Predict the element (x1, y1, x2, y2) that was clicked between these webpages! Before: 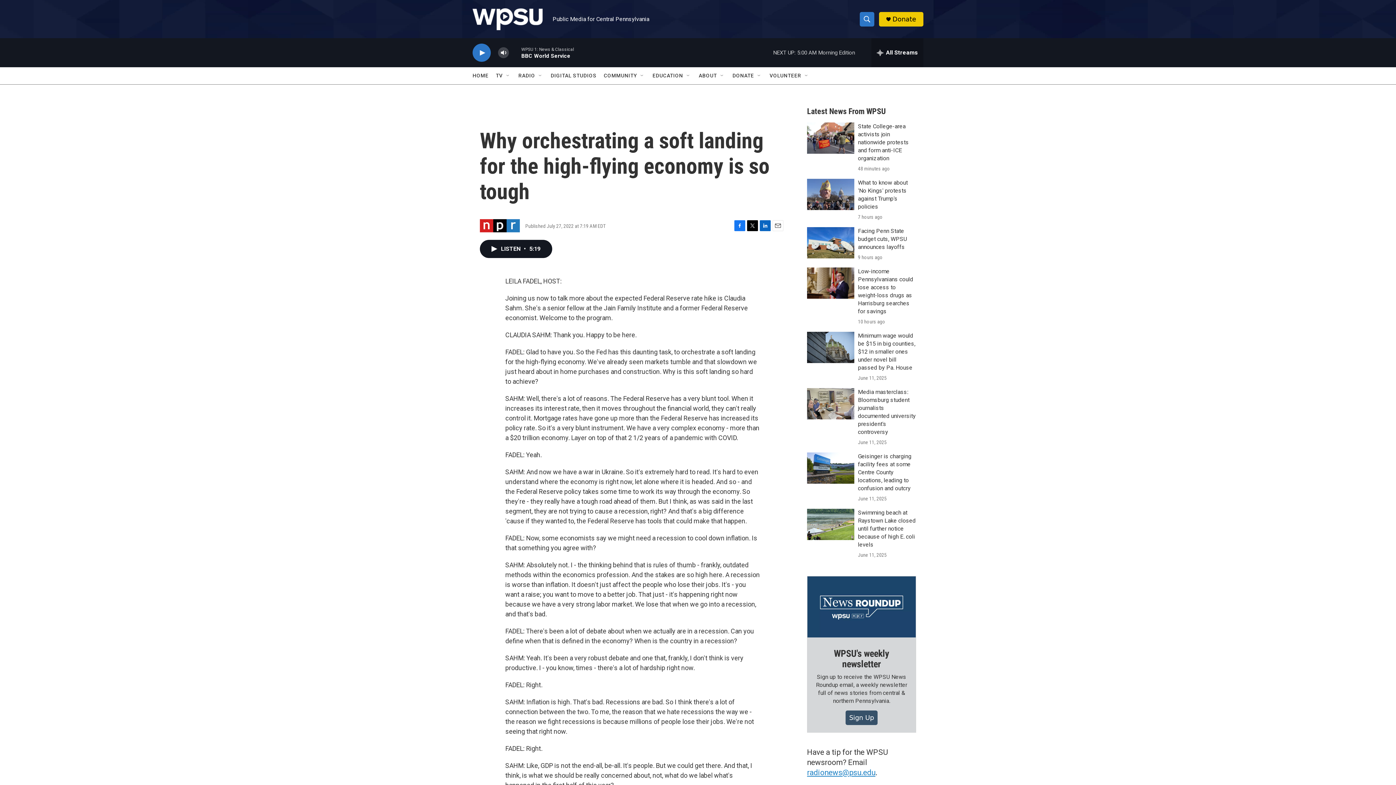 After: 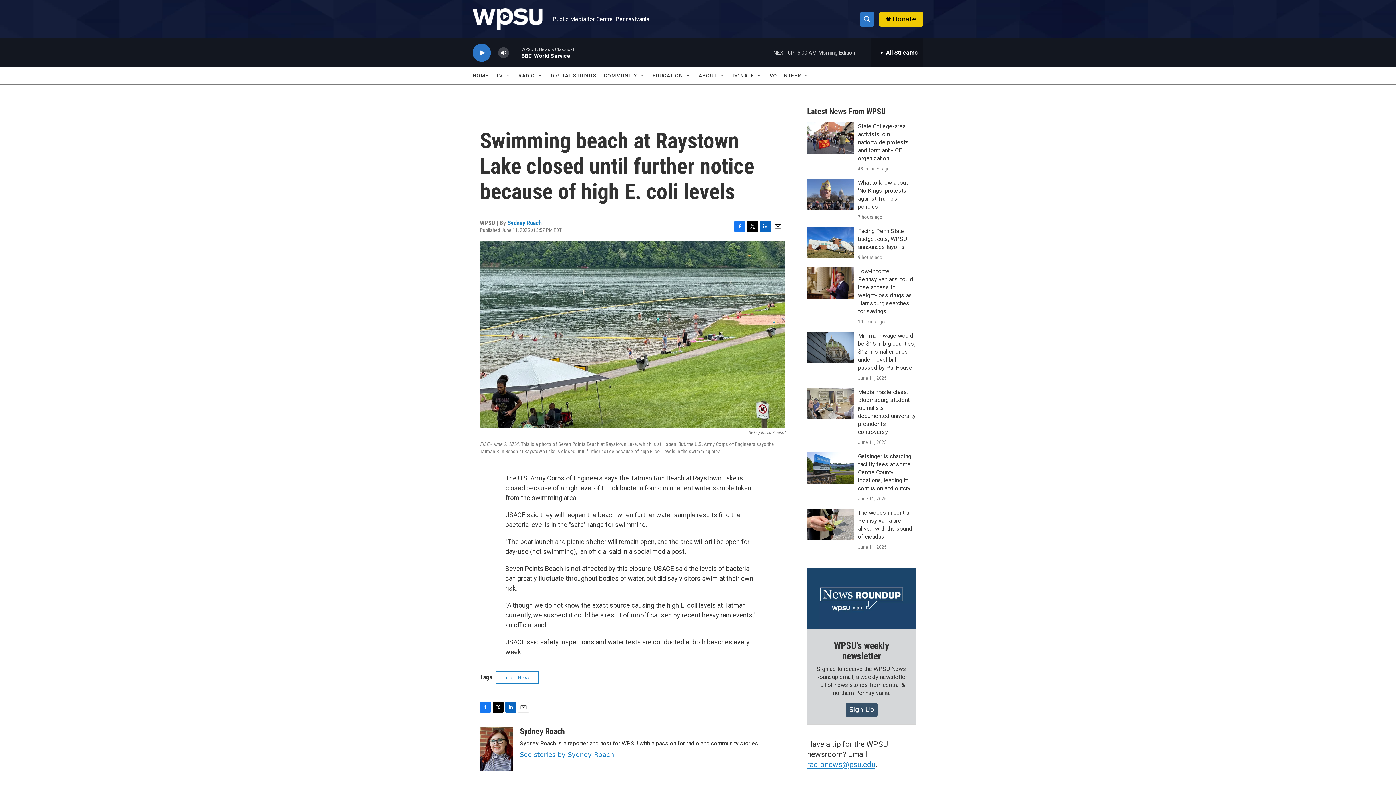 Action: bbox: (807, 509, 854, 540) label: Swimming beach at Raystown Lake closed until further notice because of high E. coli levels